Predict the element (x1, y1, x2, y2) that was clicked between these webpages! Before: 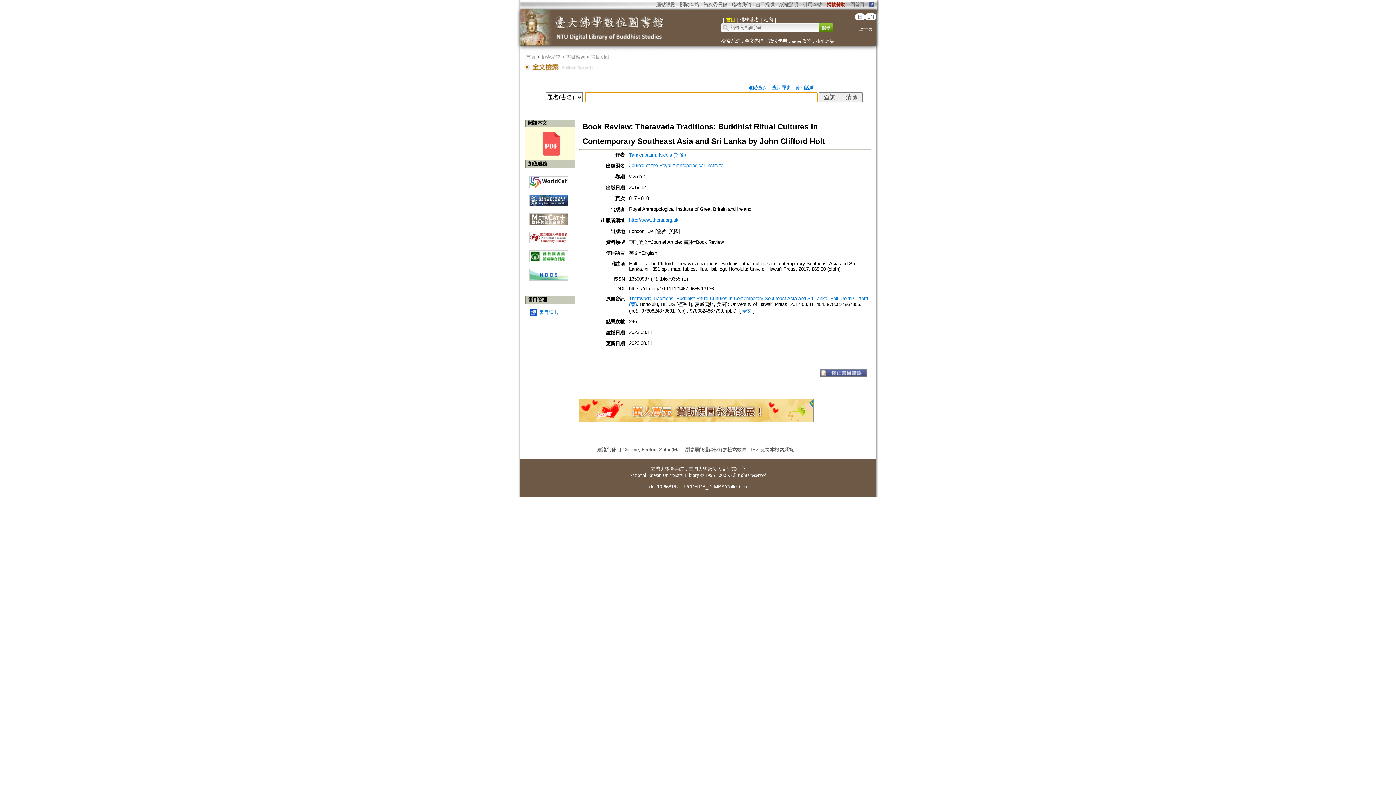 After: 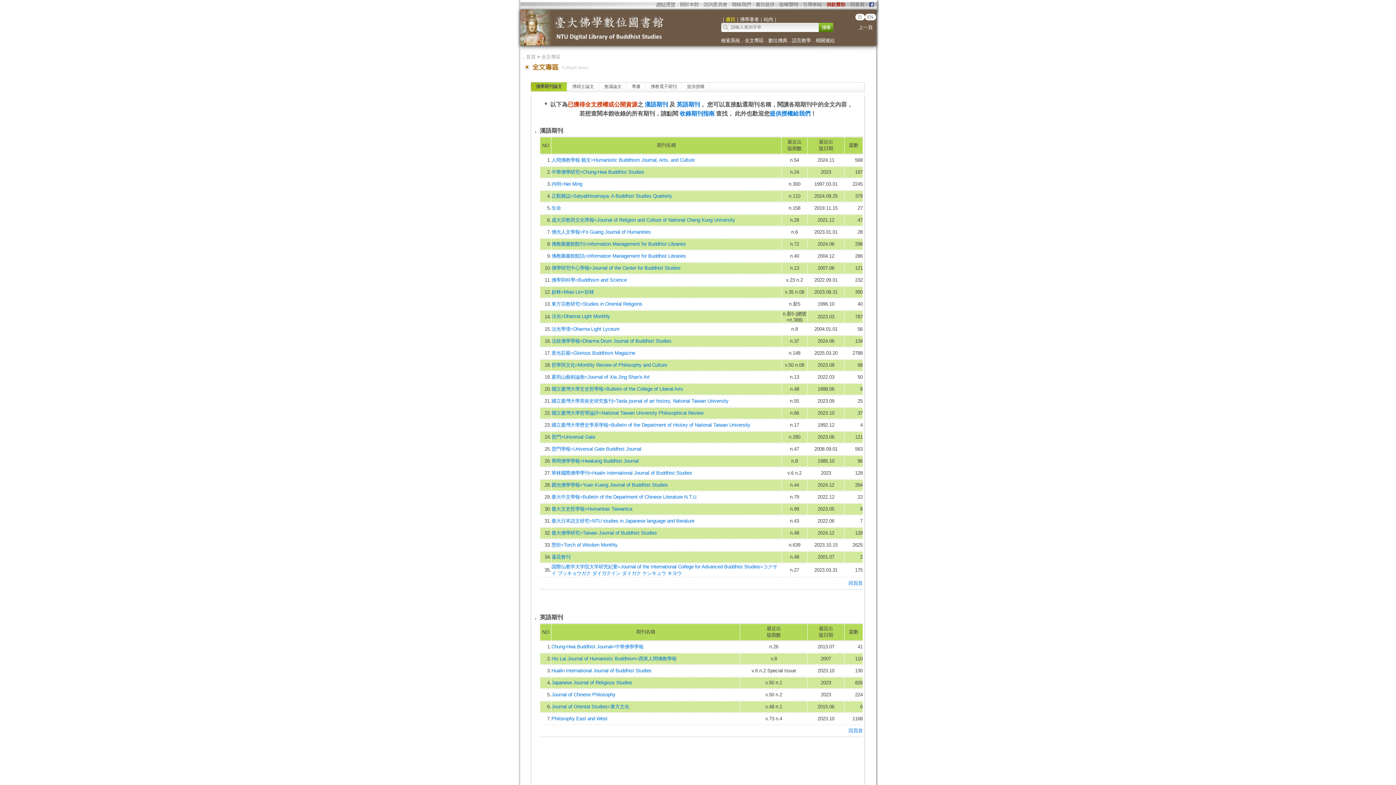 Action: label: 全文專區 bbox: (744, 38, 763, 43)